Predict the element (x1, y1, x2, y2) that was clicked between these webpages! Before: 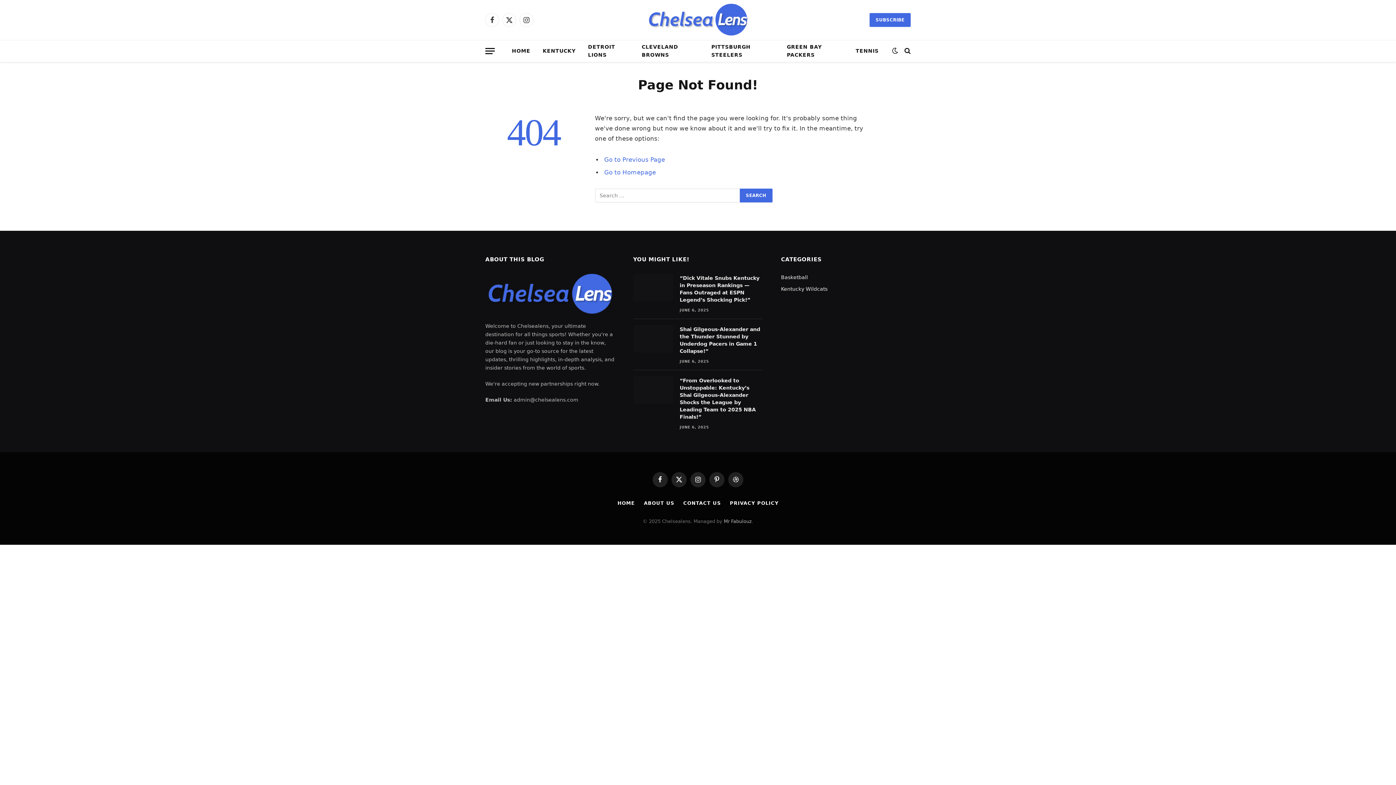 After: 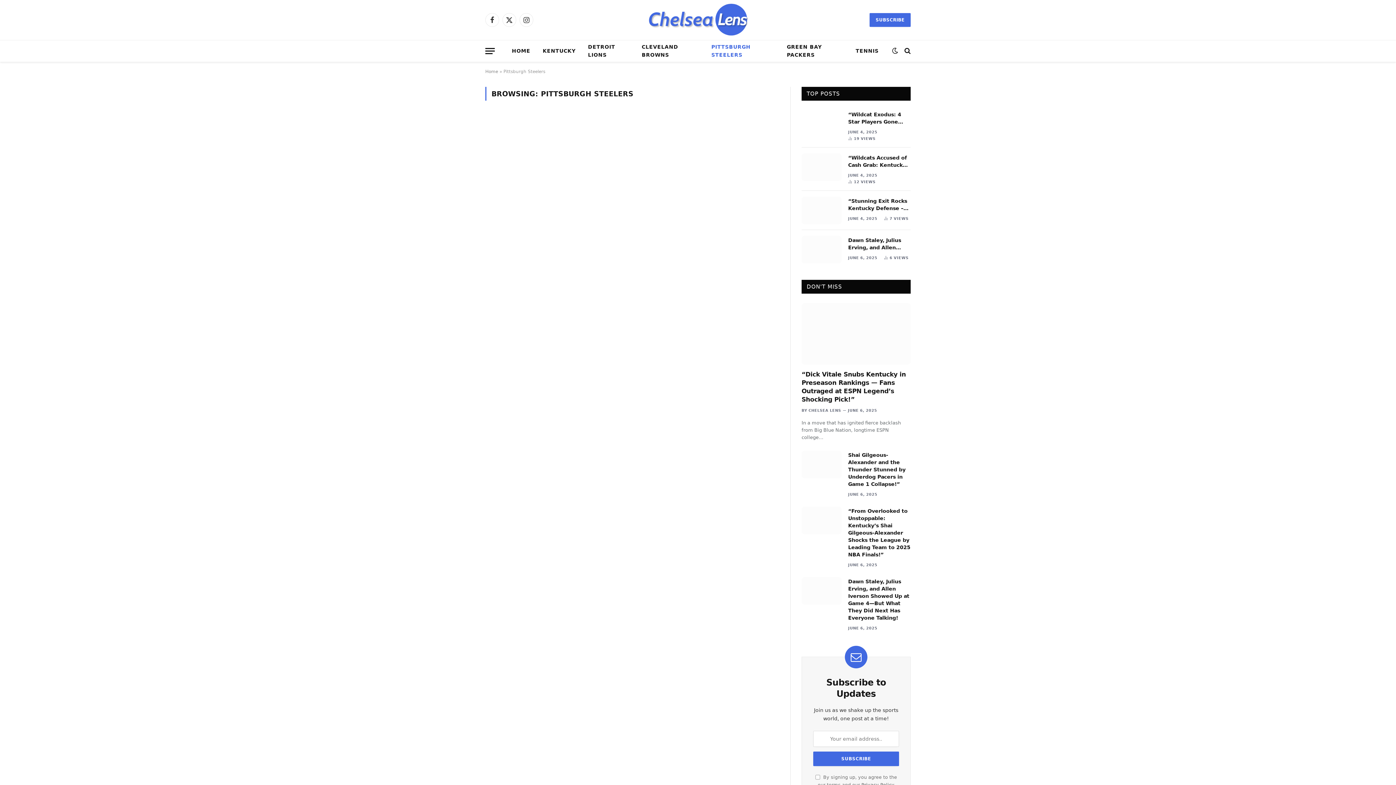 Action: bbox: (705, 40, 780, 61) label: PITTSBURGH STEELERS